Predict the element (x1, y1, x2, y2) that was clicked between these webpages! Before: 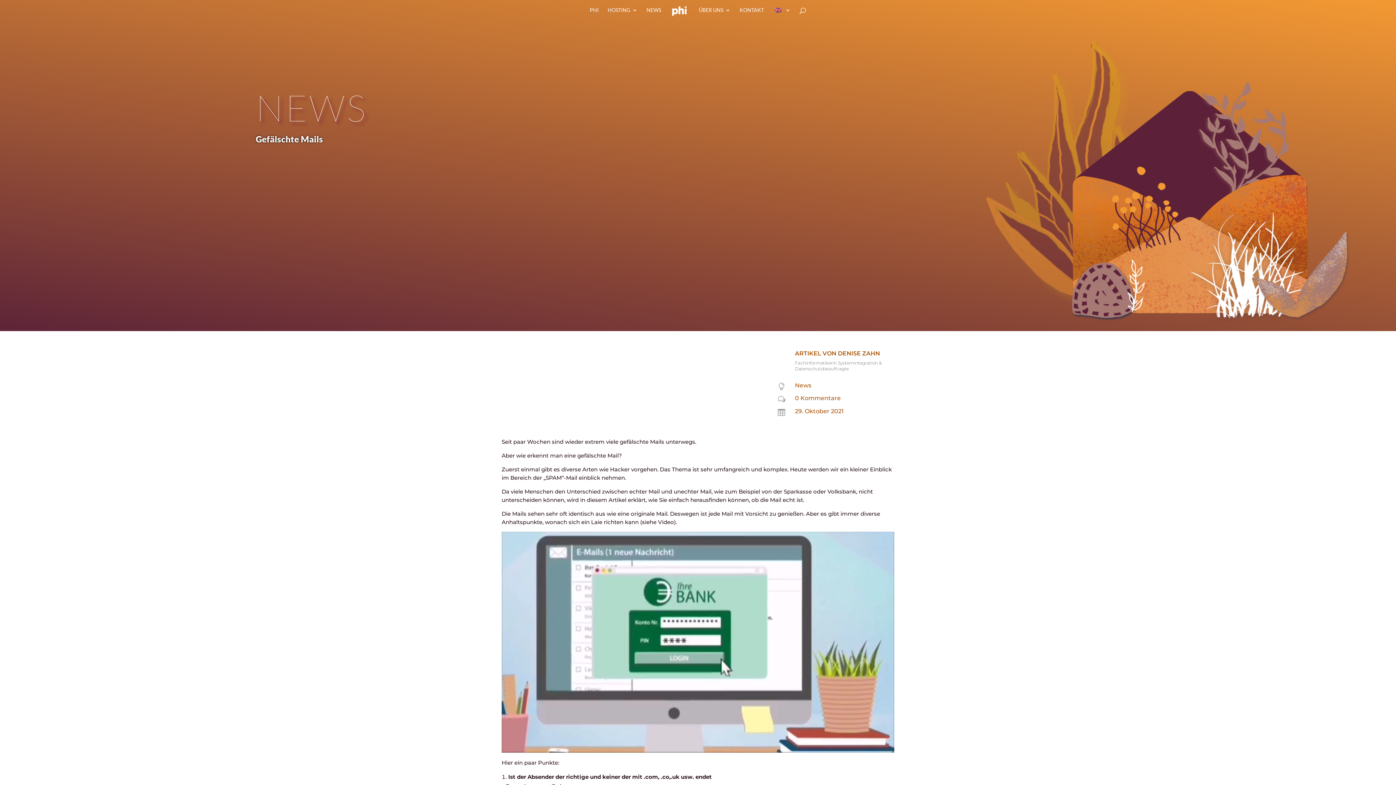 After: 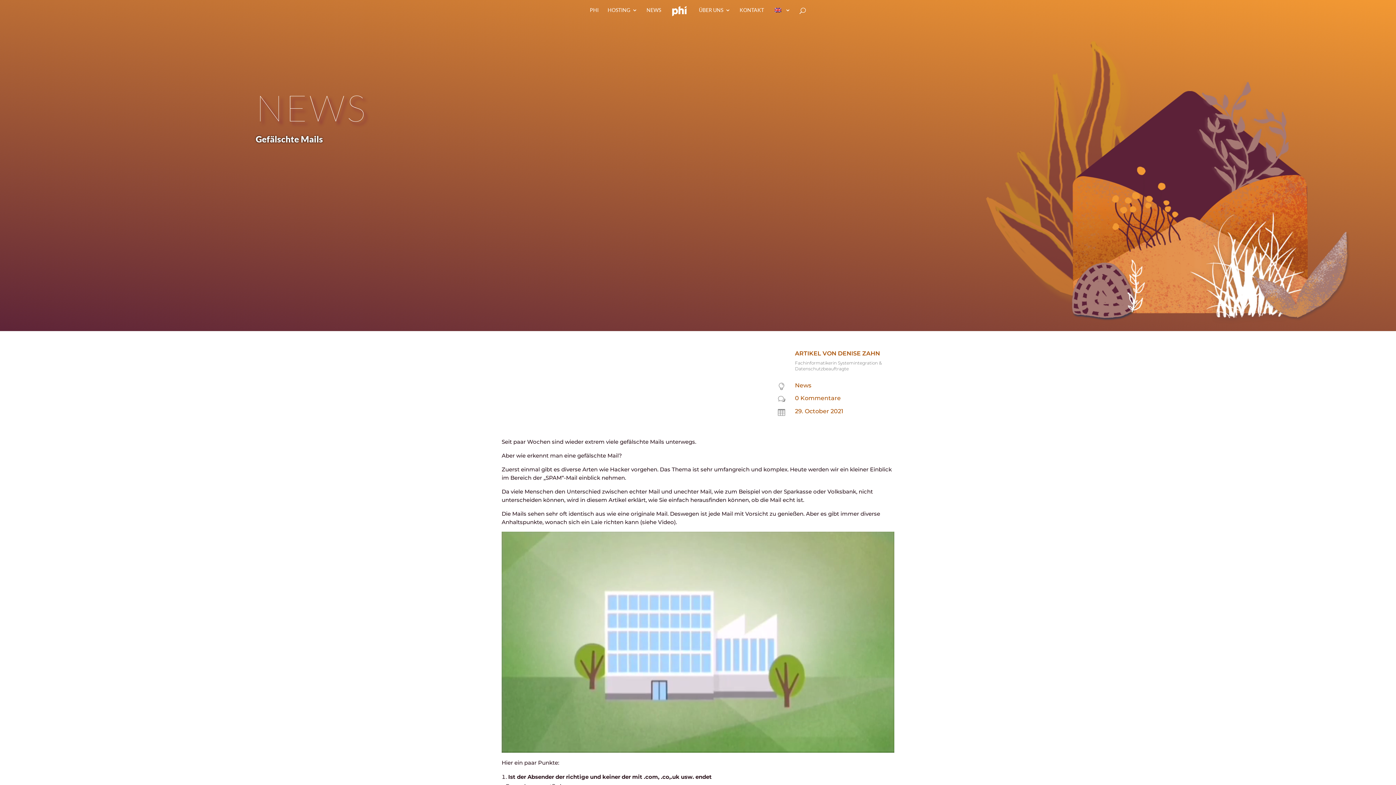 Action: bbox: (773, 7, 790, 20)